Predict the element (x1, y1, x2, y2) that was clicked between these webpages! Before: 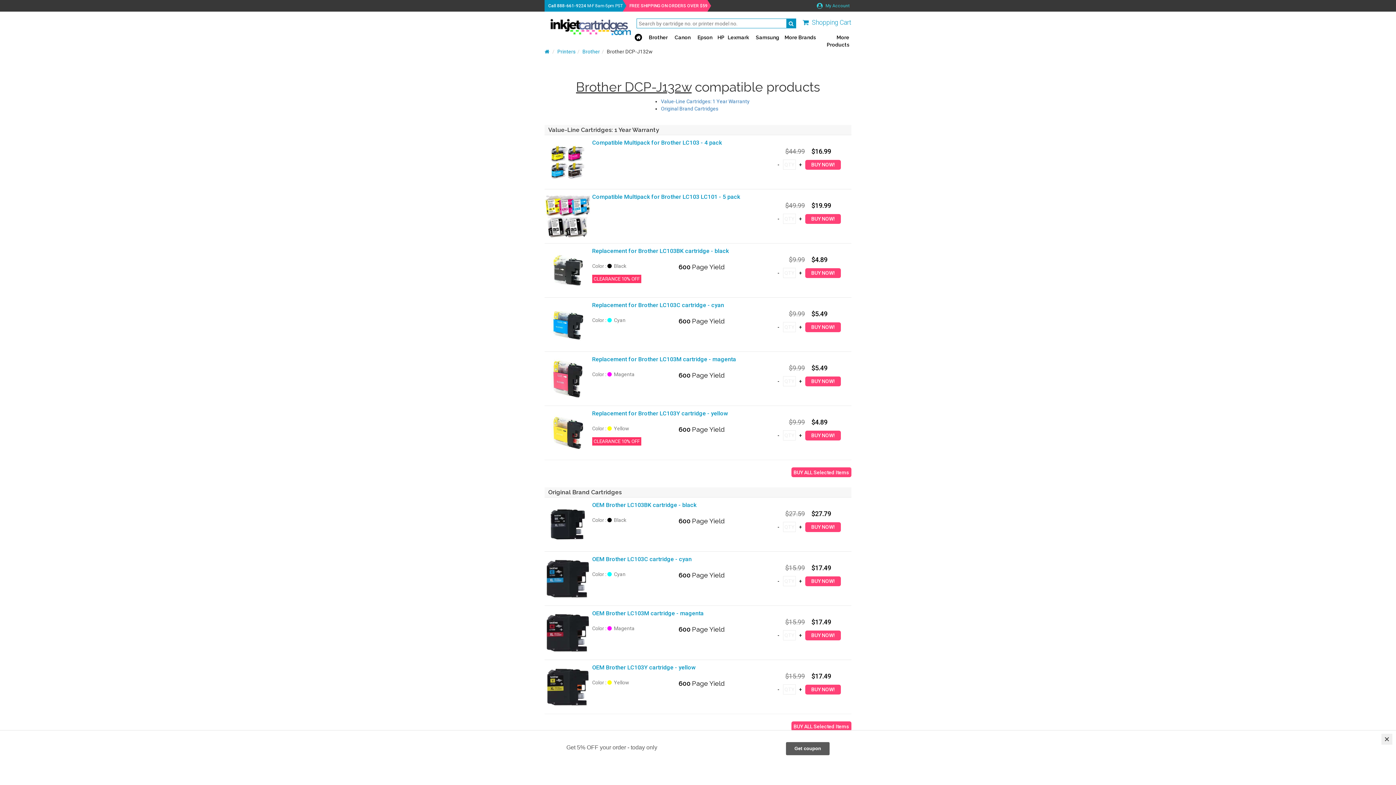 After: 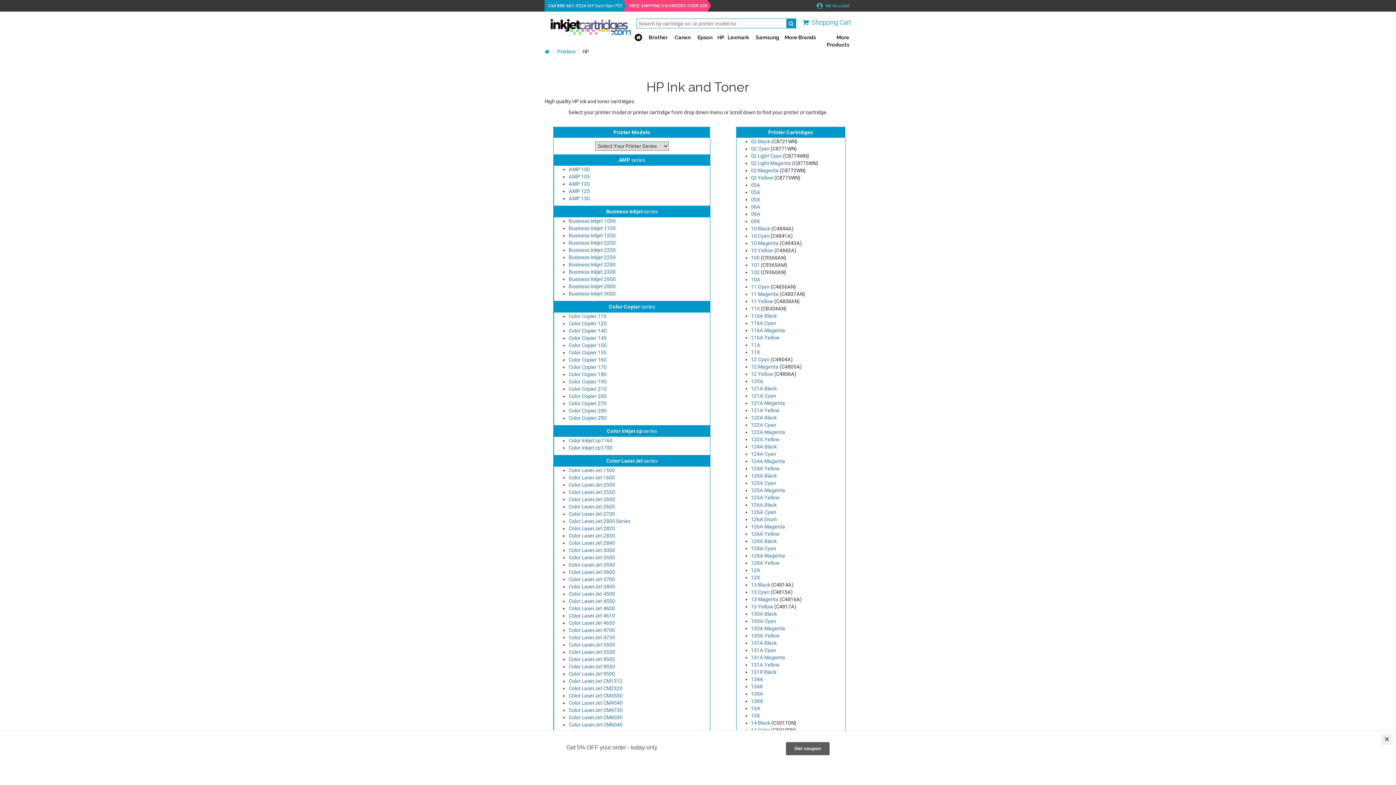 Action: bbox: (717, 34, 724, 40) label: HP